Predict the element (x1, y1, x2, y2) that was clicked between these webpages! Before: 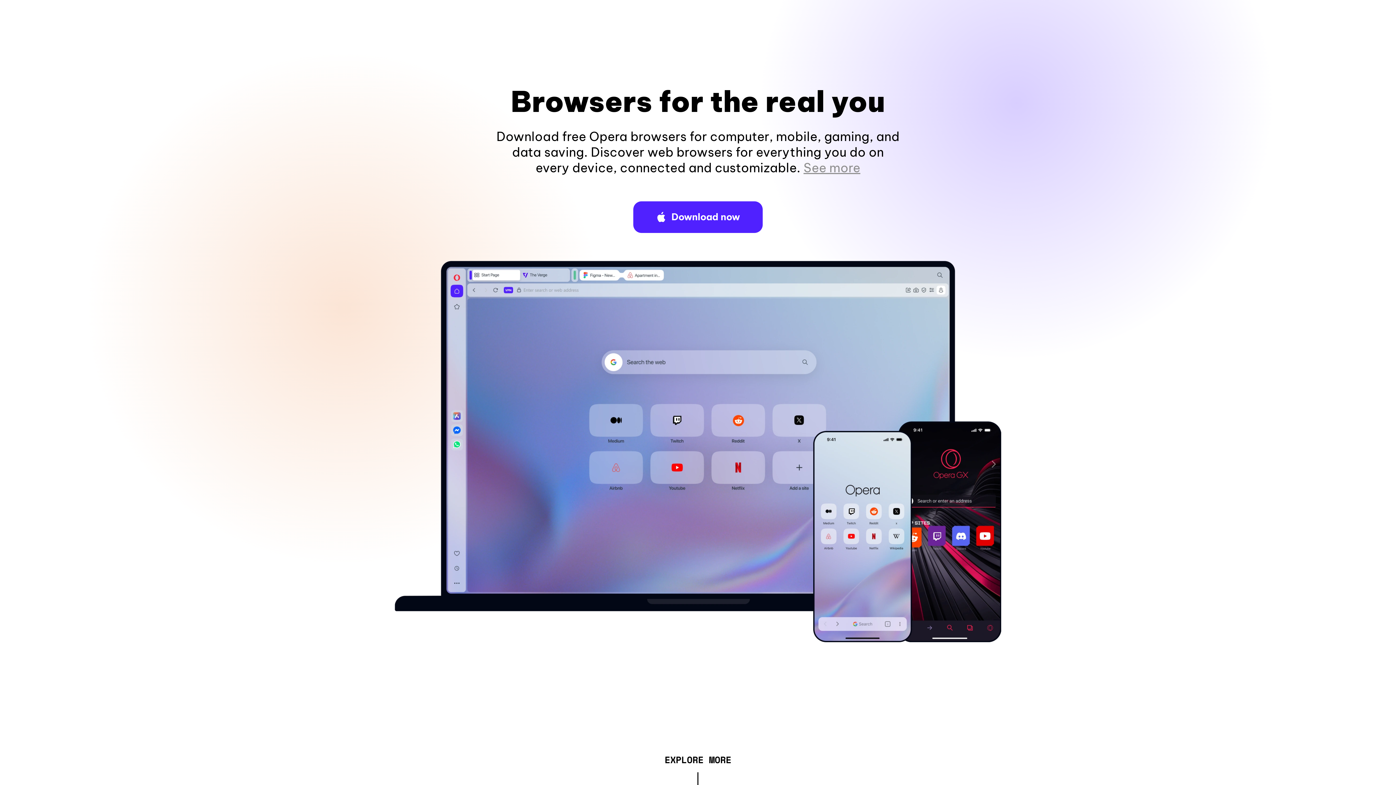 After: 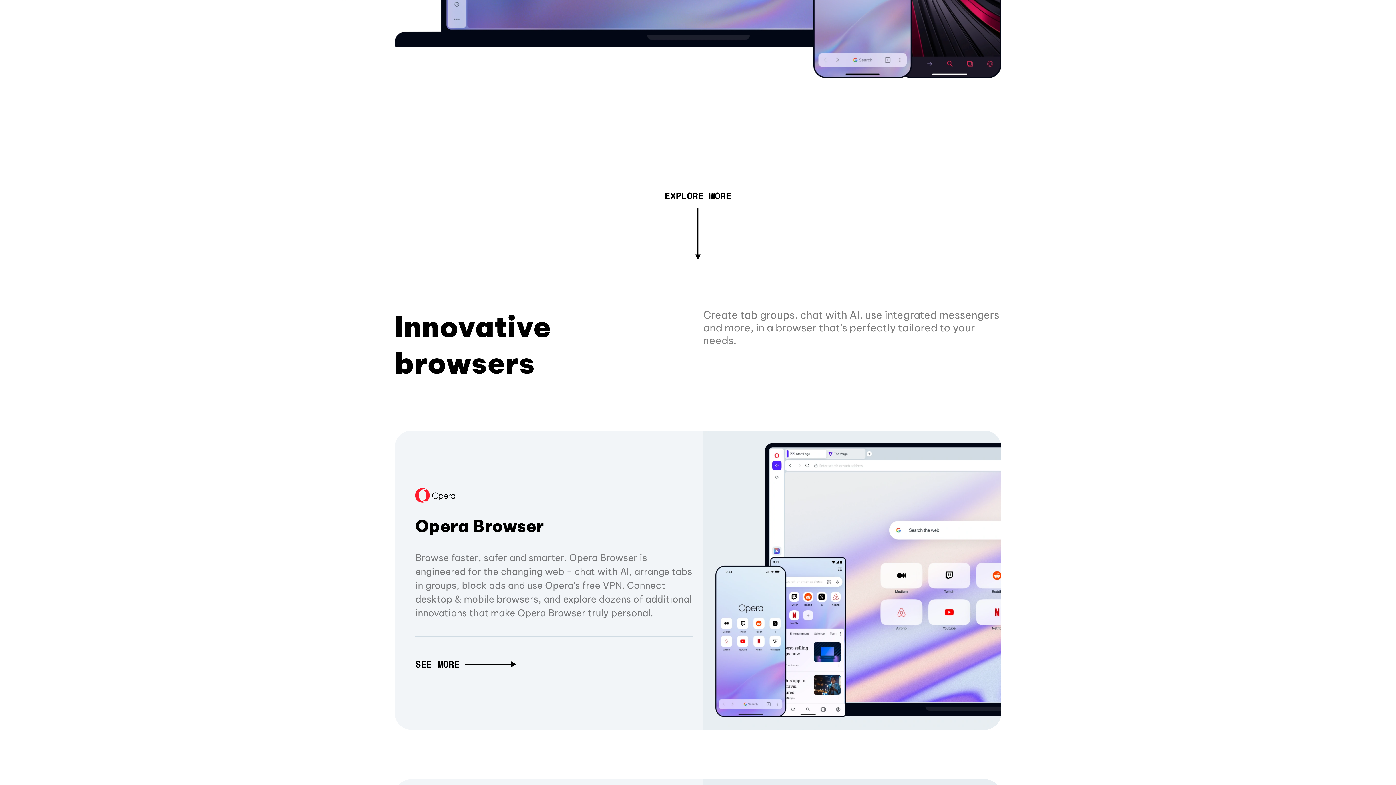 Action: bbox: (803, 160, 860, 175) label: See more